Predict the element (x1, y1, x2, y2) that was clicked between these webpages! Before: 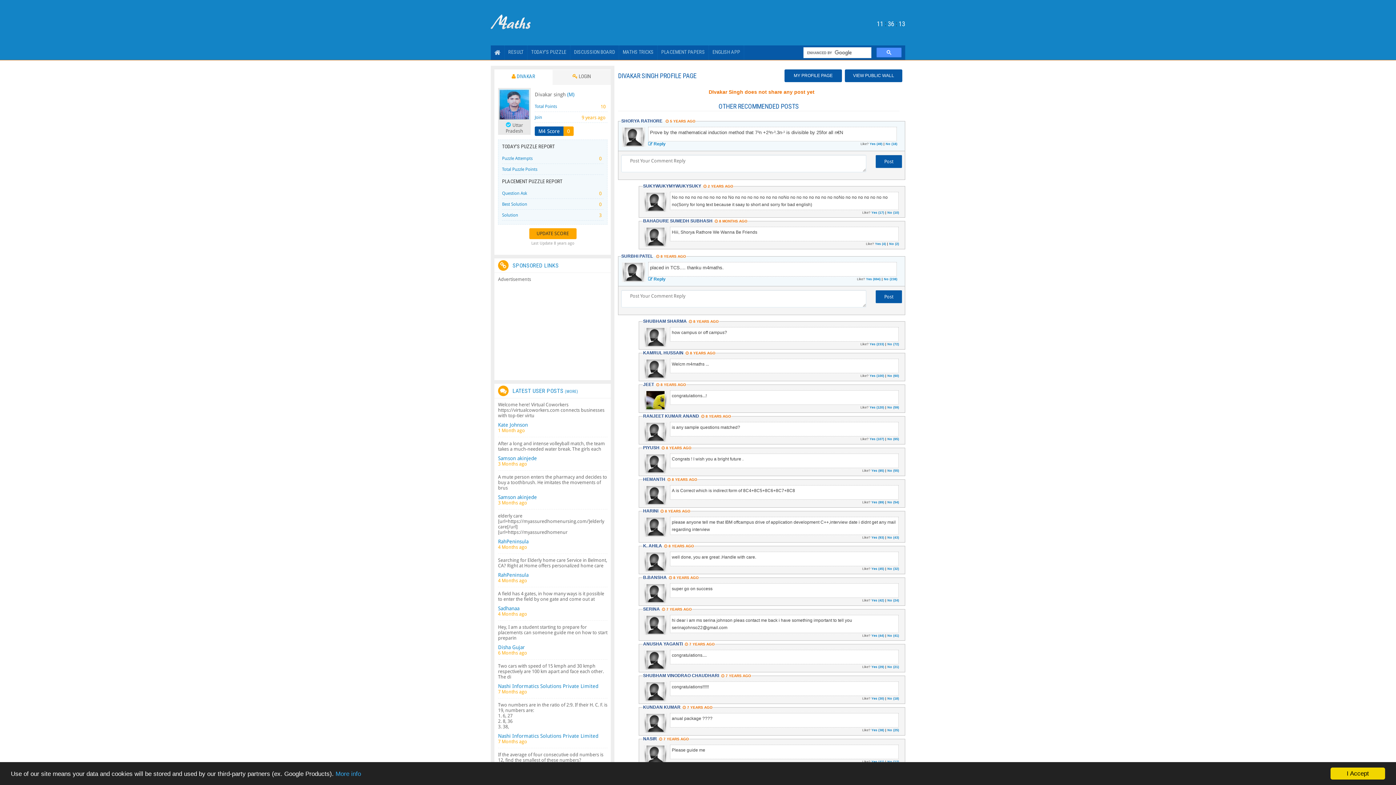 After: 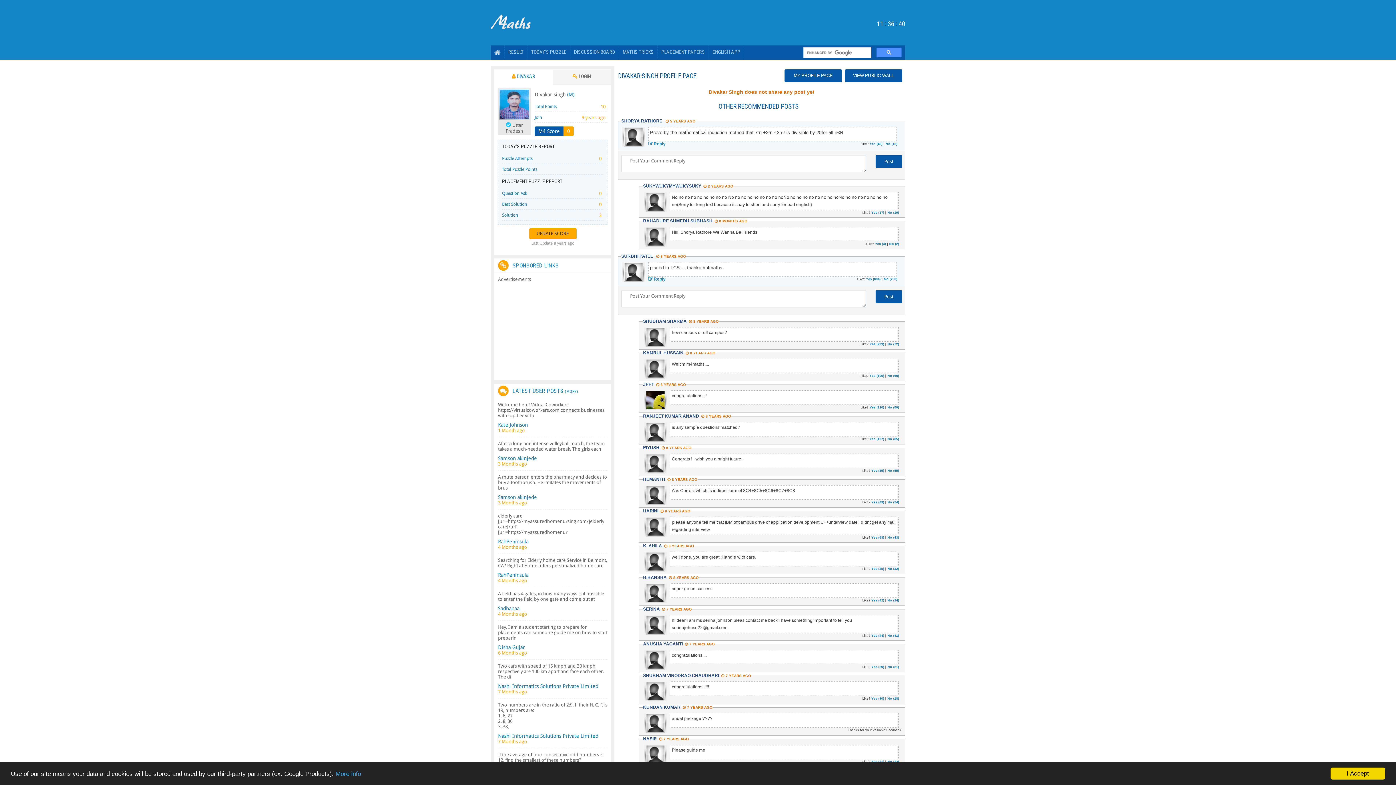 Action: label: Yes (38) bbox: (871, 728, 884, 732)